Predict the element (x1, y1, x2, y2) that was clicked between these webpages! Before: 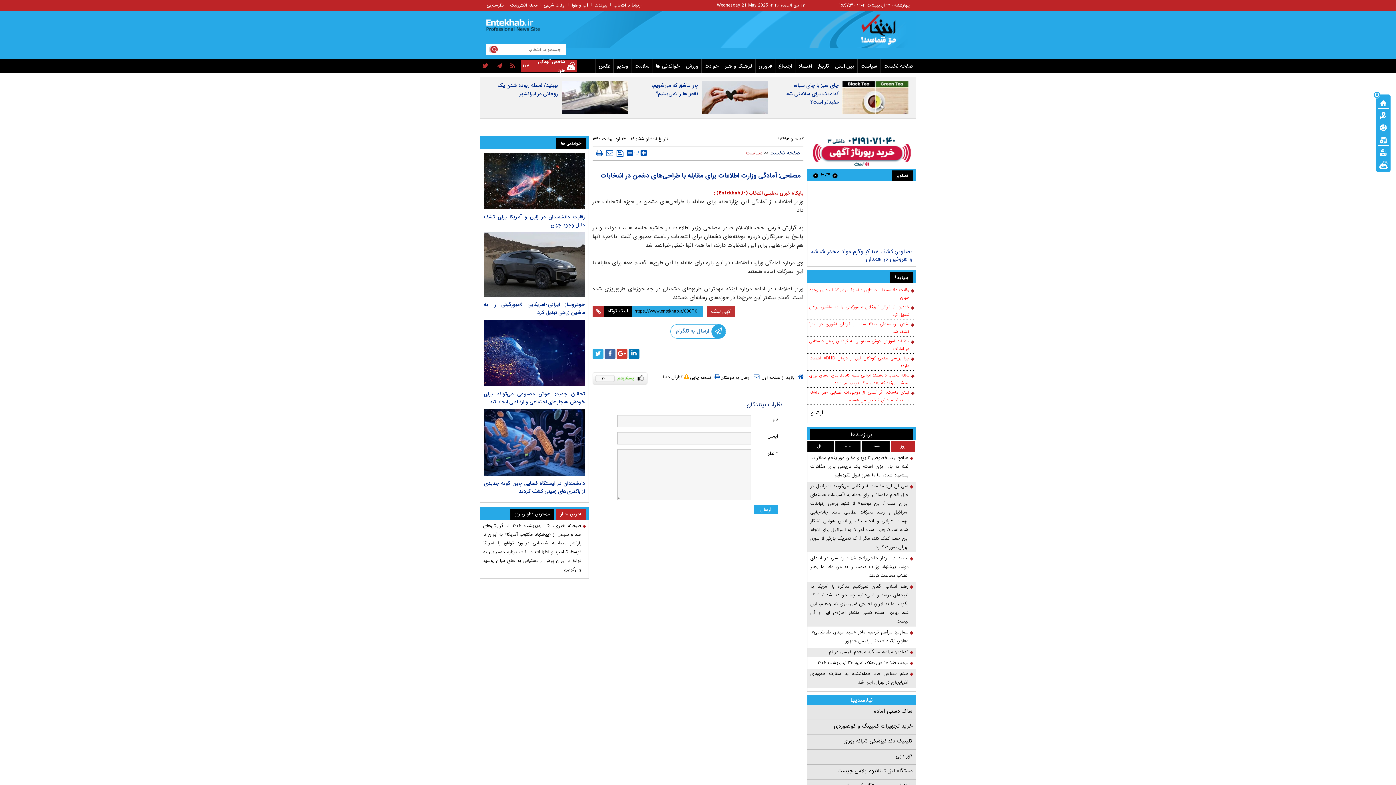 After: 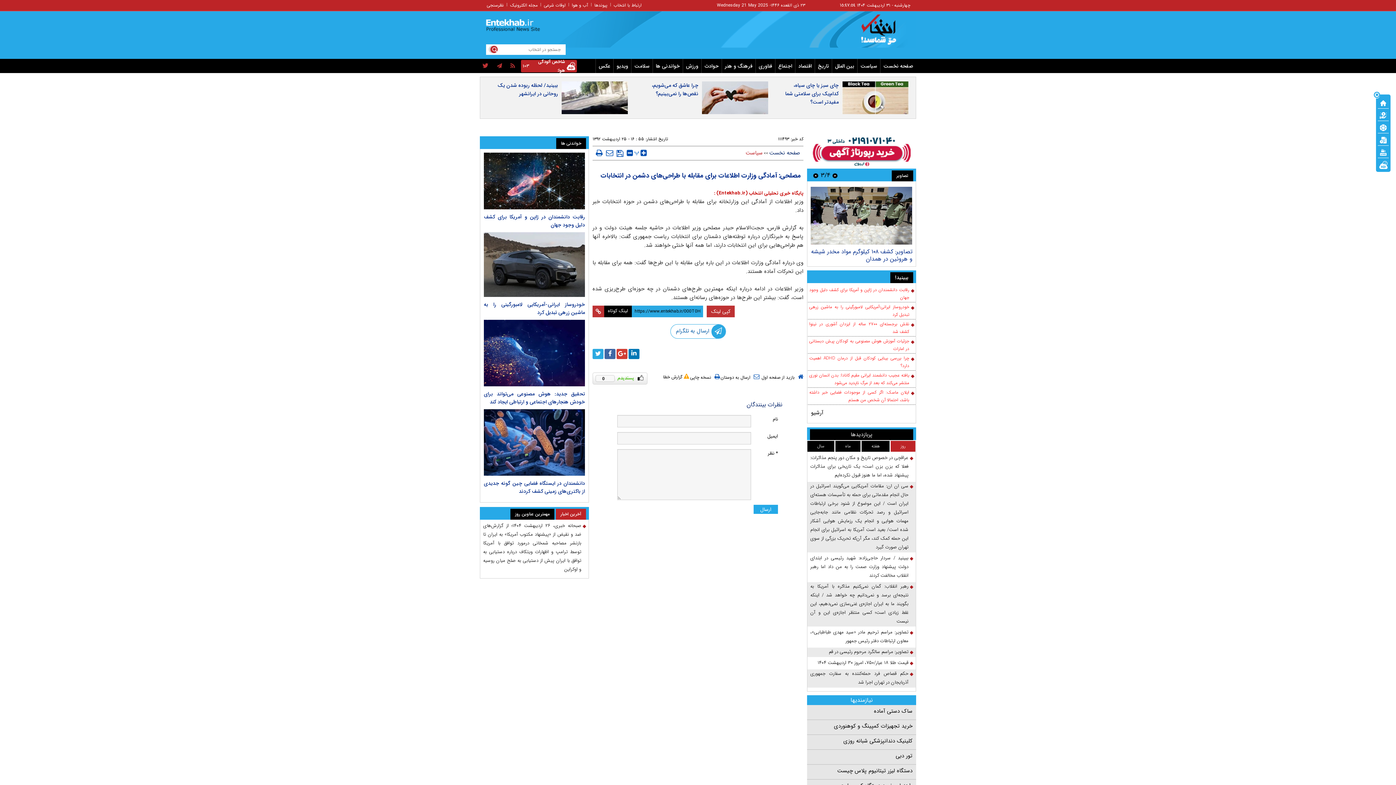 Action: bbox: (484, 540, 585, 606)